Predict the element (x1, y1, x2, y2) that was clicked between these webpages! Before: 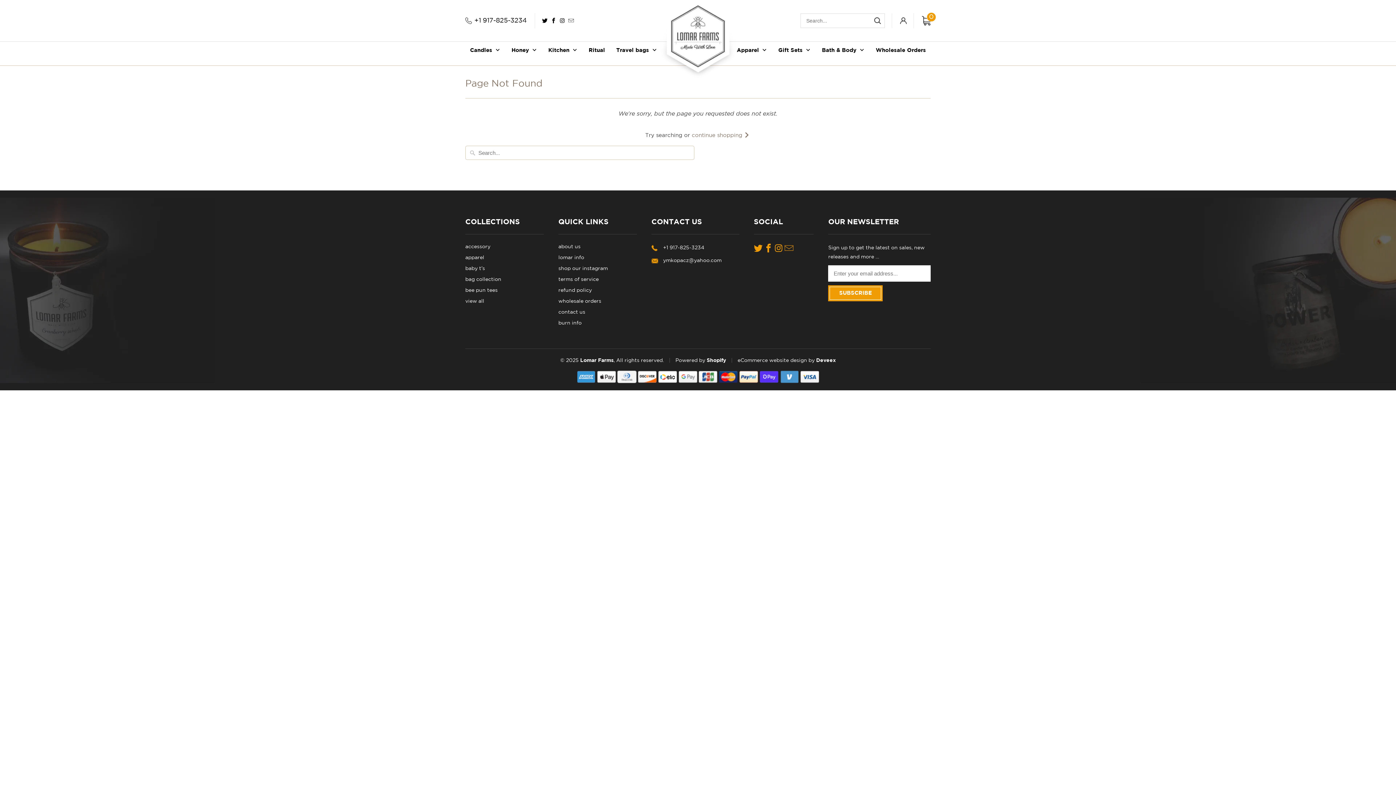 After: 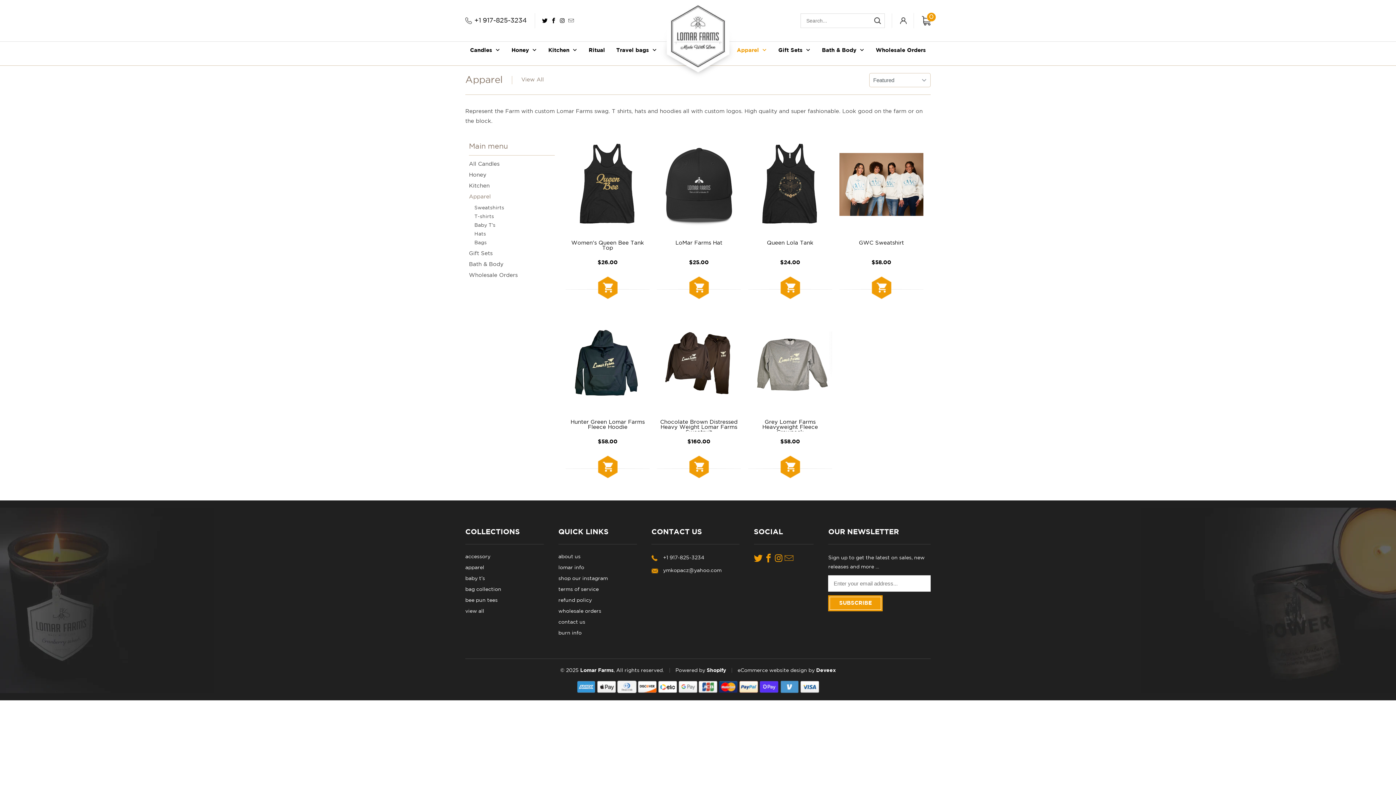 Action: bbox: (465, 255, 484, 260) label: apparel